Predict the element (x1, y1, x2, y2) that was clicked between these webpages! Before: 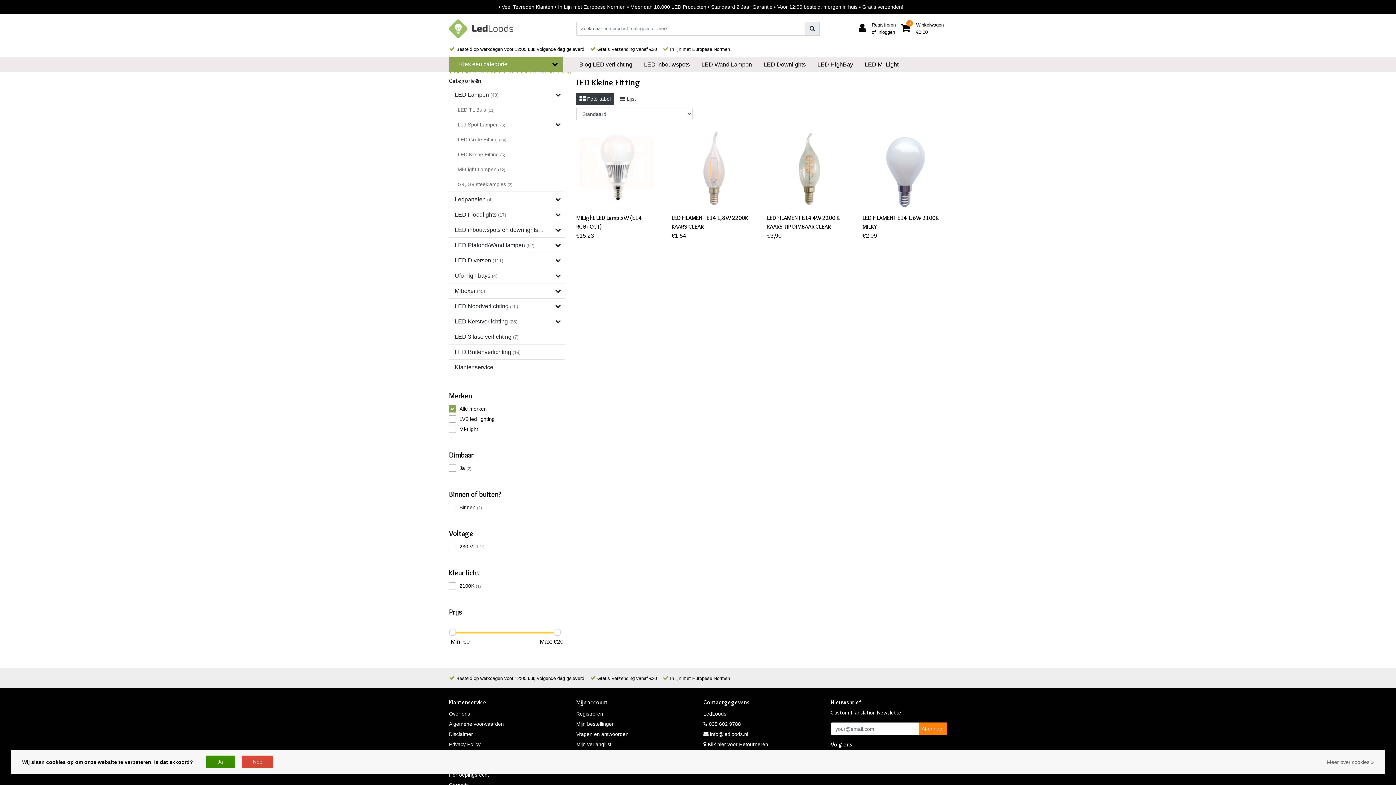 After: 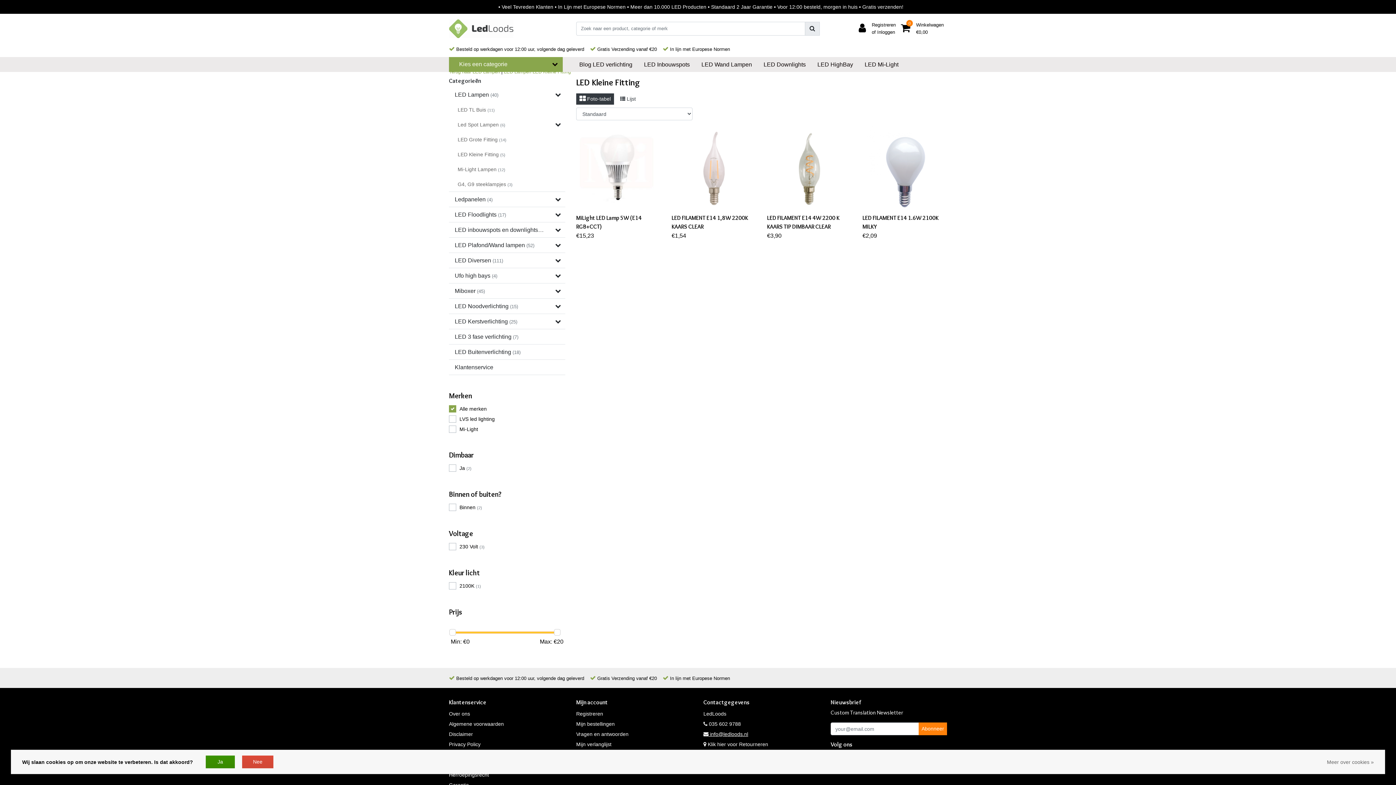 Action: label:  info@ledloods.nl bbox: (703, 731, 748, 737)